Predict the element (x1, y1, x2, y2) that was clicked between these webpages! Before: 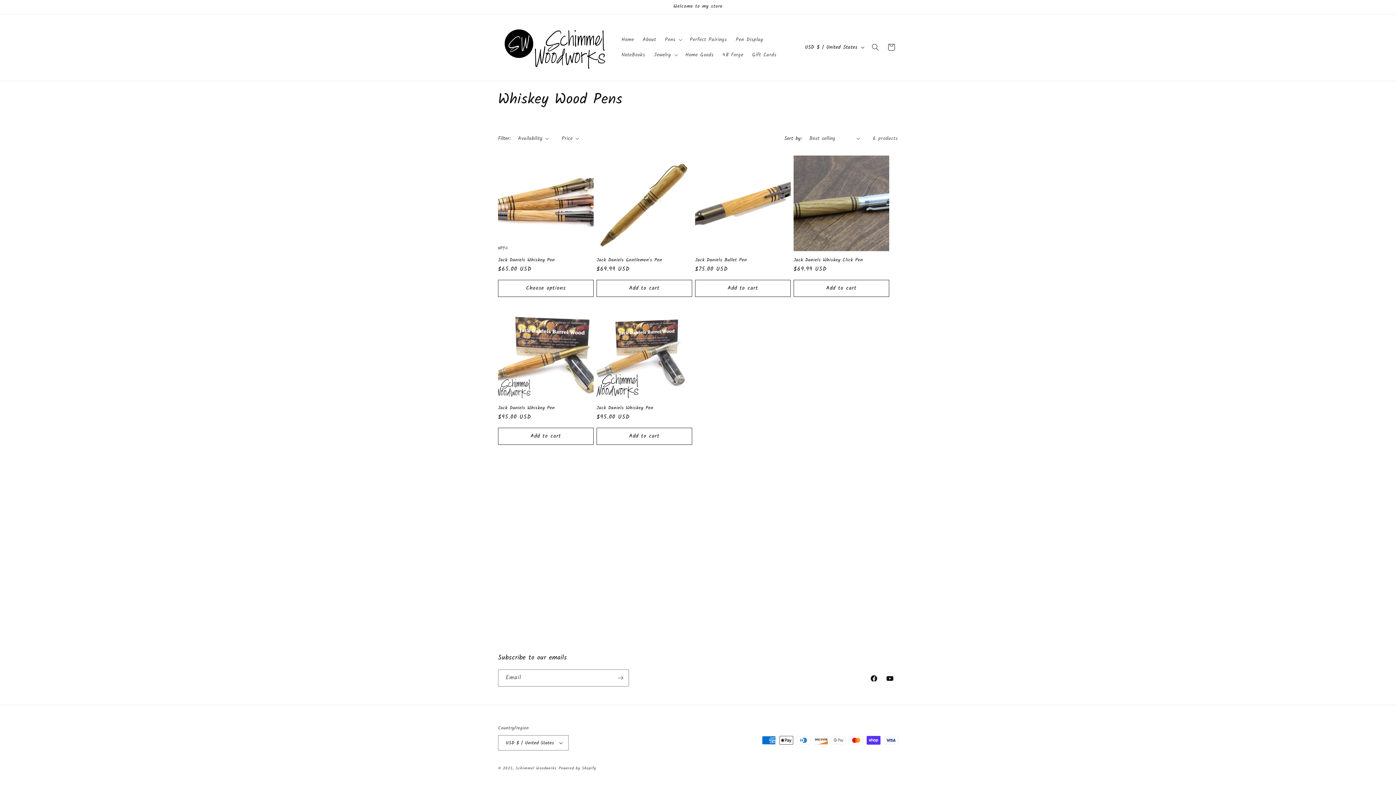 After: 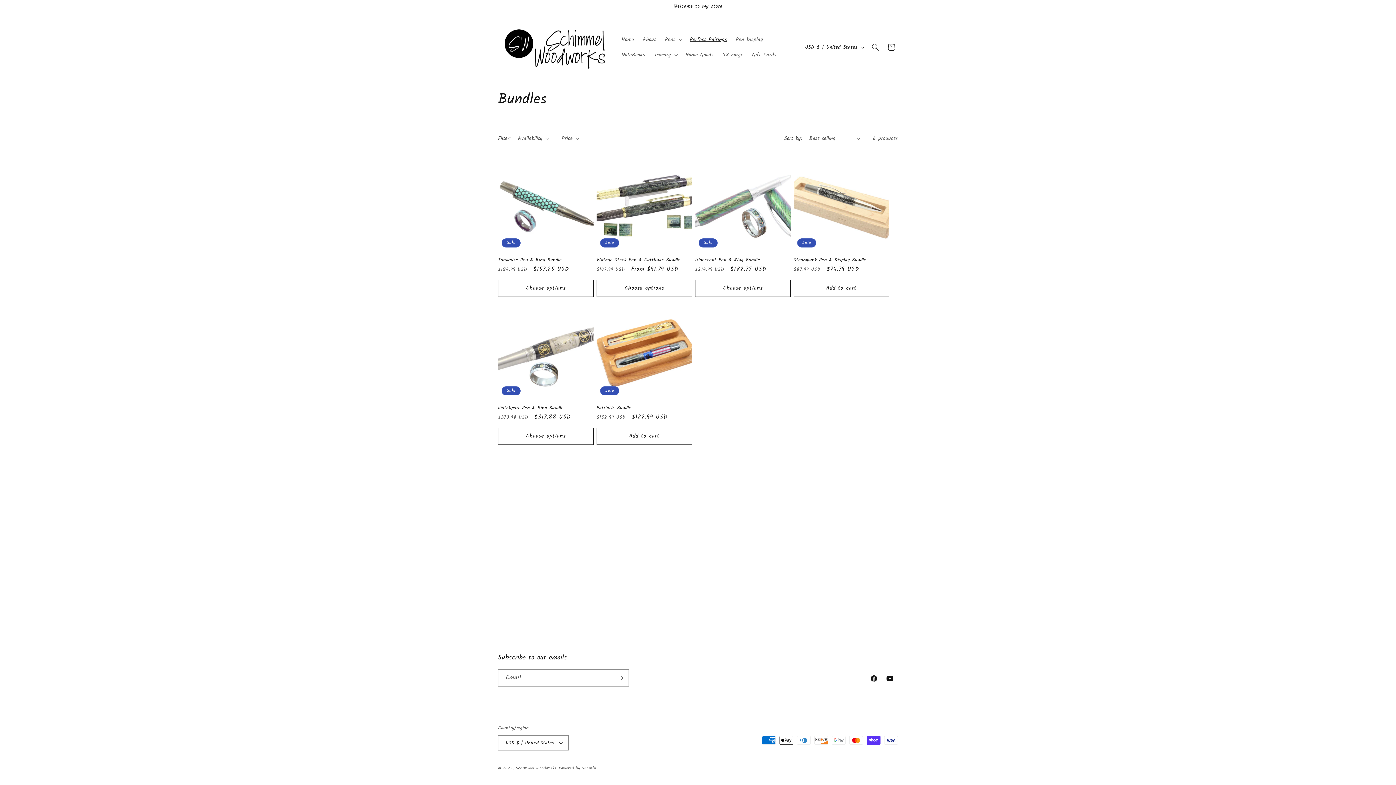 Action: label: Perfect Pairings bbox: (685, 32, 731, 47)